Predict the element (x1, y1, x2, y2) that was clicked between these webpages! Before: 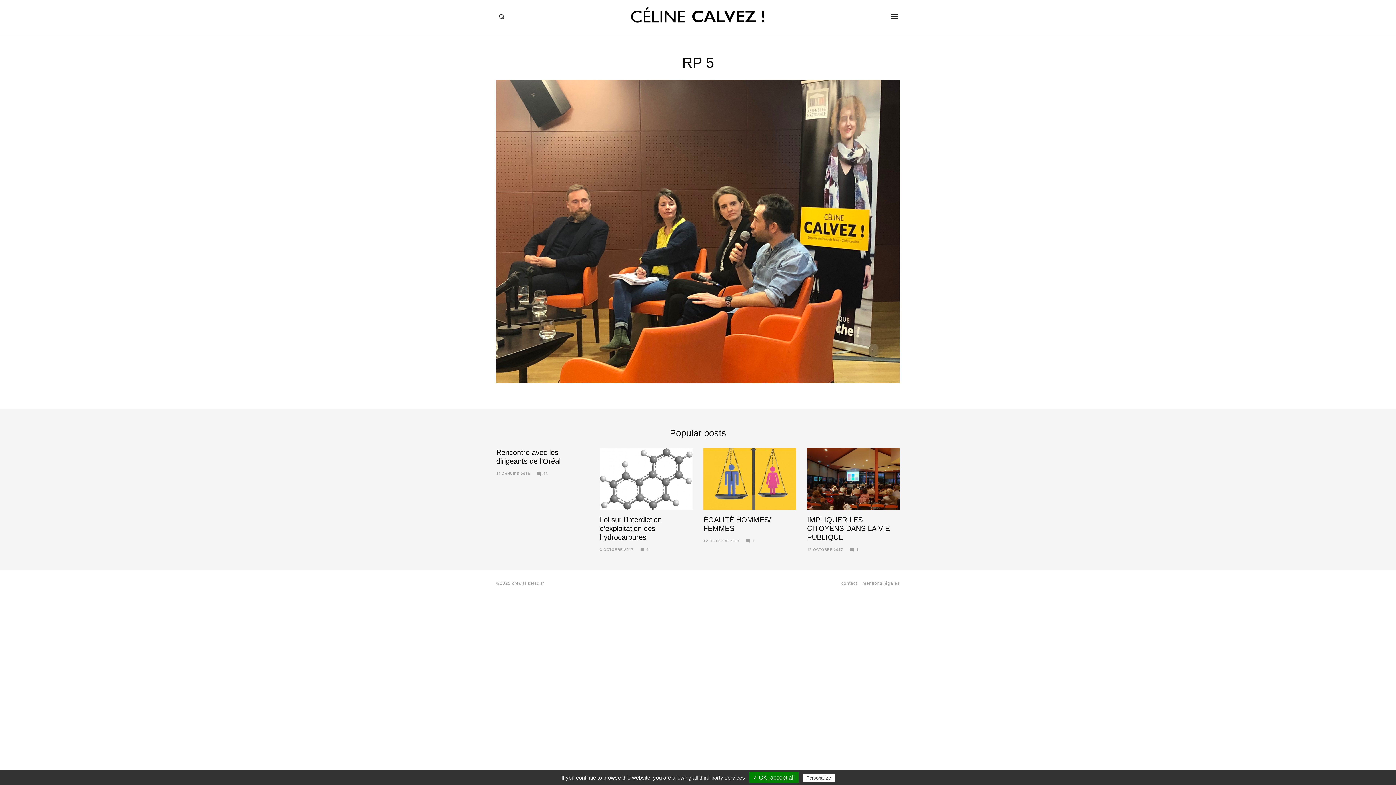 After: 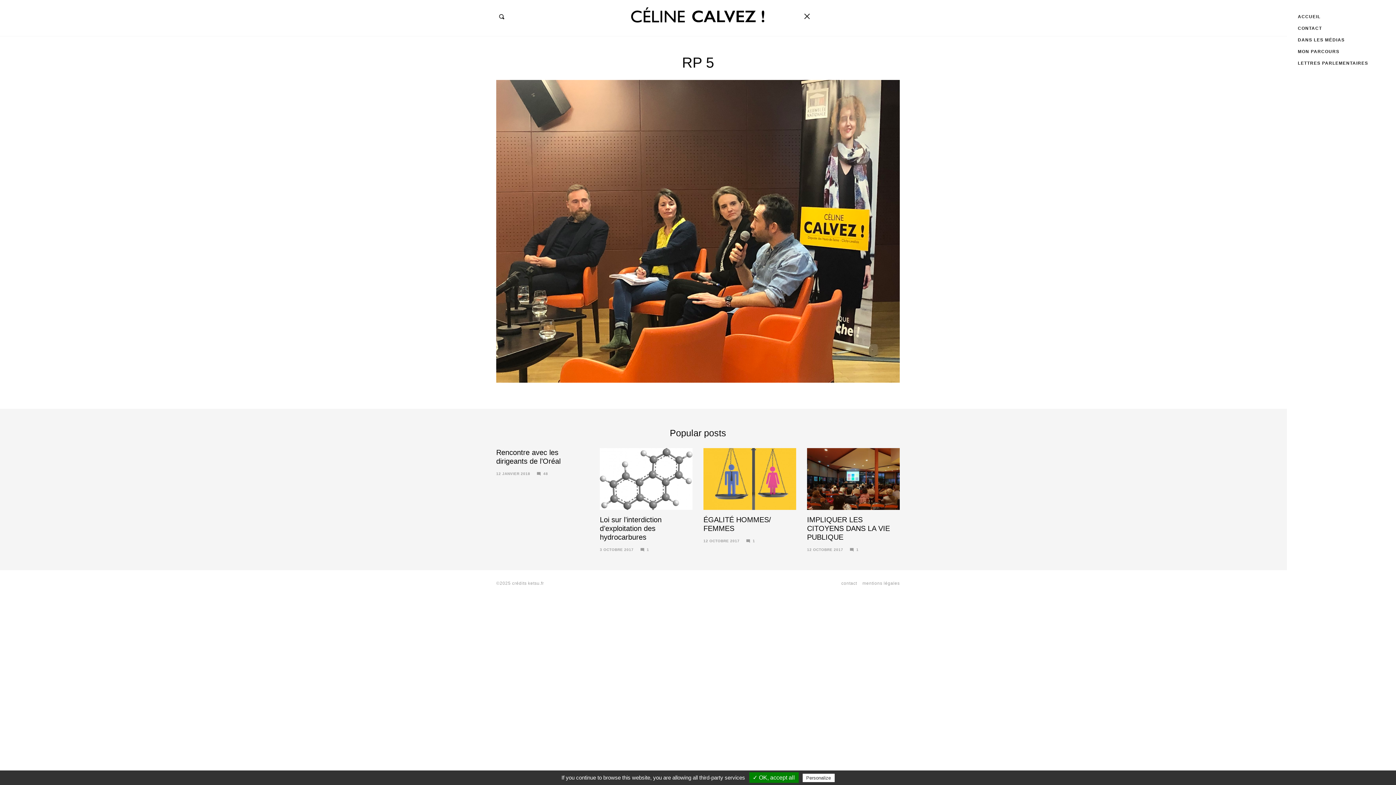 Action: label: Opens / Closes Menu bbox: (883, 5, 905, 27)